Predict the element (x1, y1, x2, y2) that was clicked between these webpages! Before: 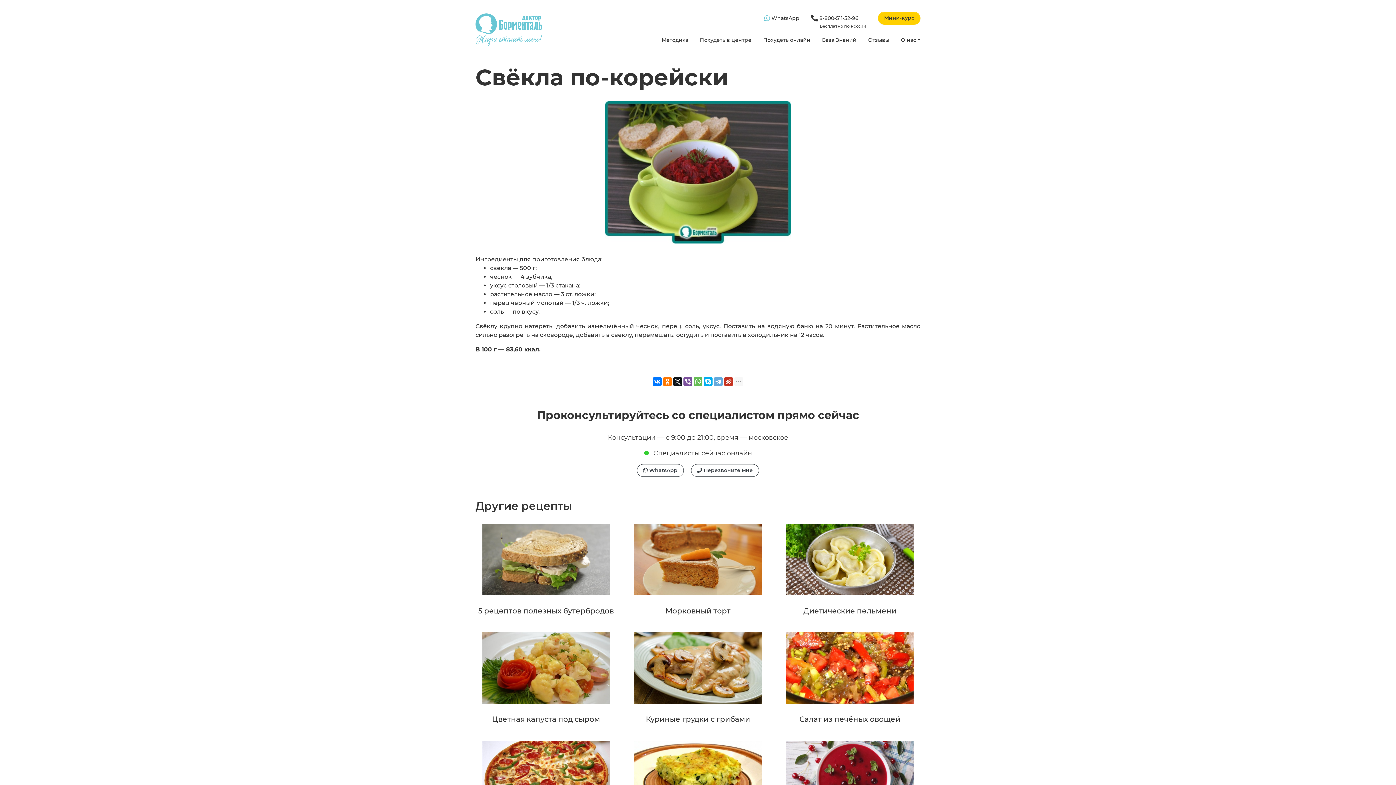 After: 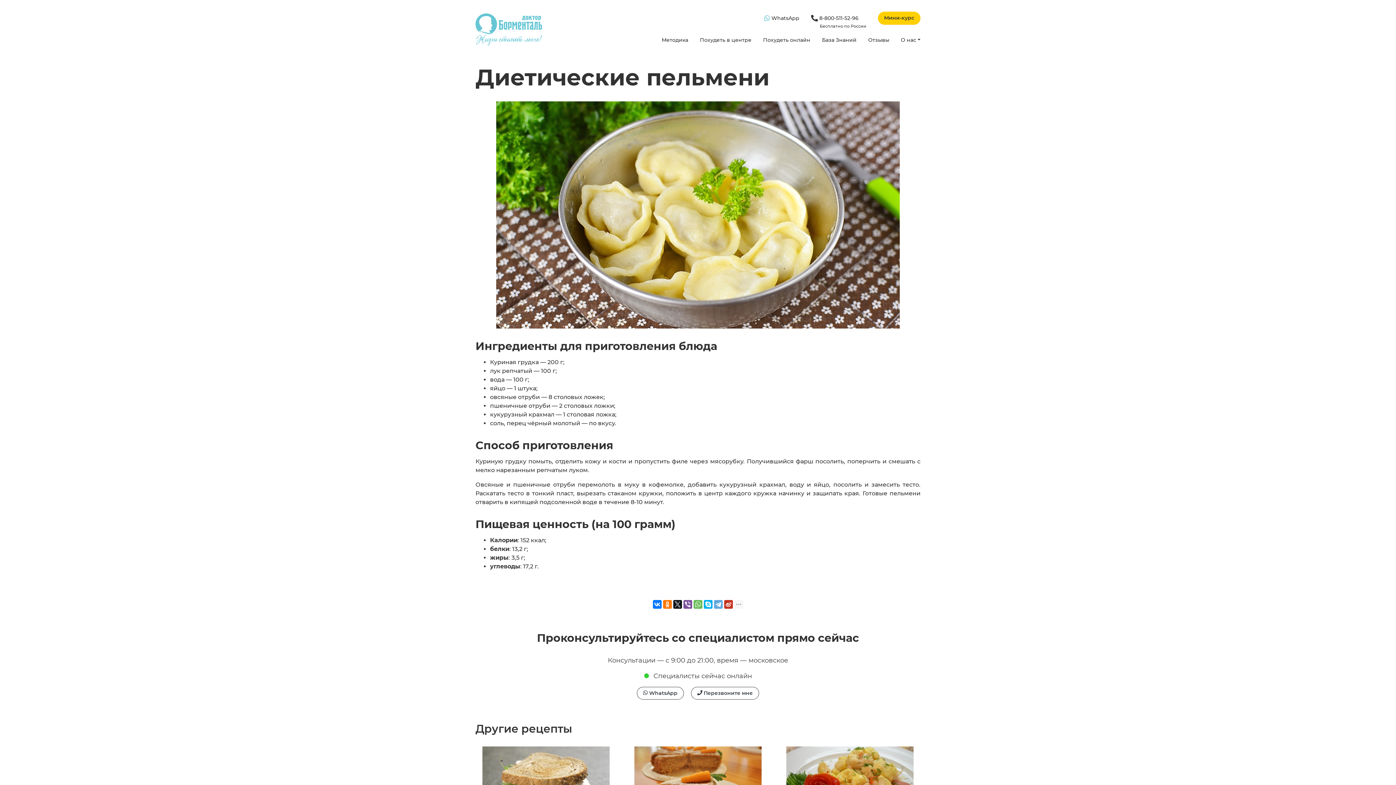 Action: bbox: (786, 555, 913, 562)